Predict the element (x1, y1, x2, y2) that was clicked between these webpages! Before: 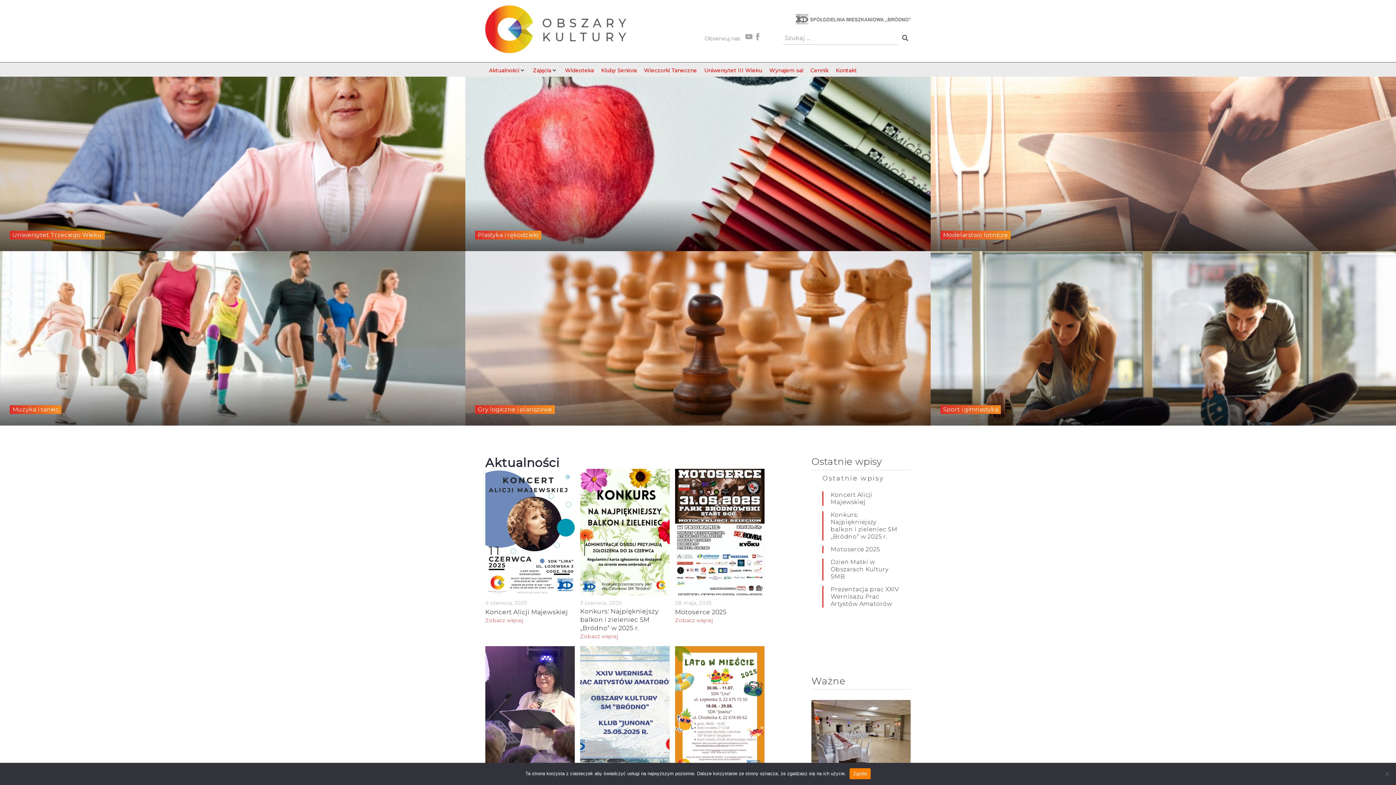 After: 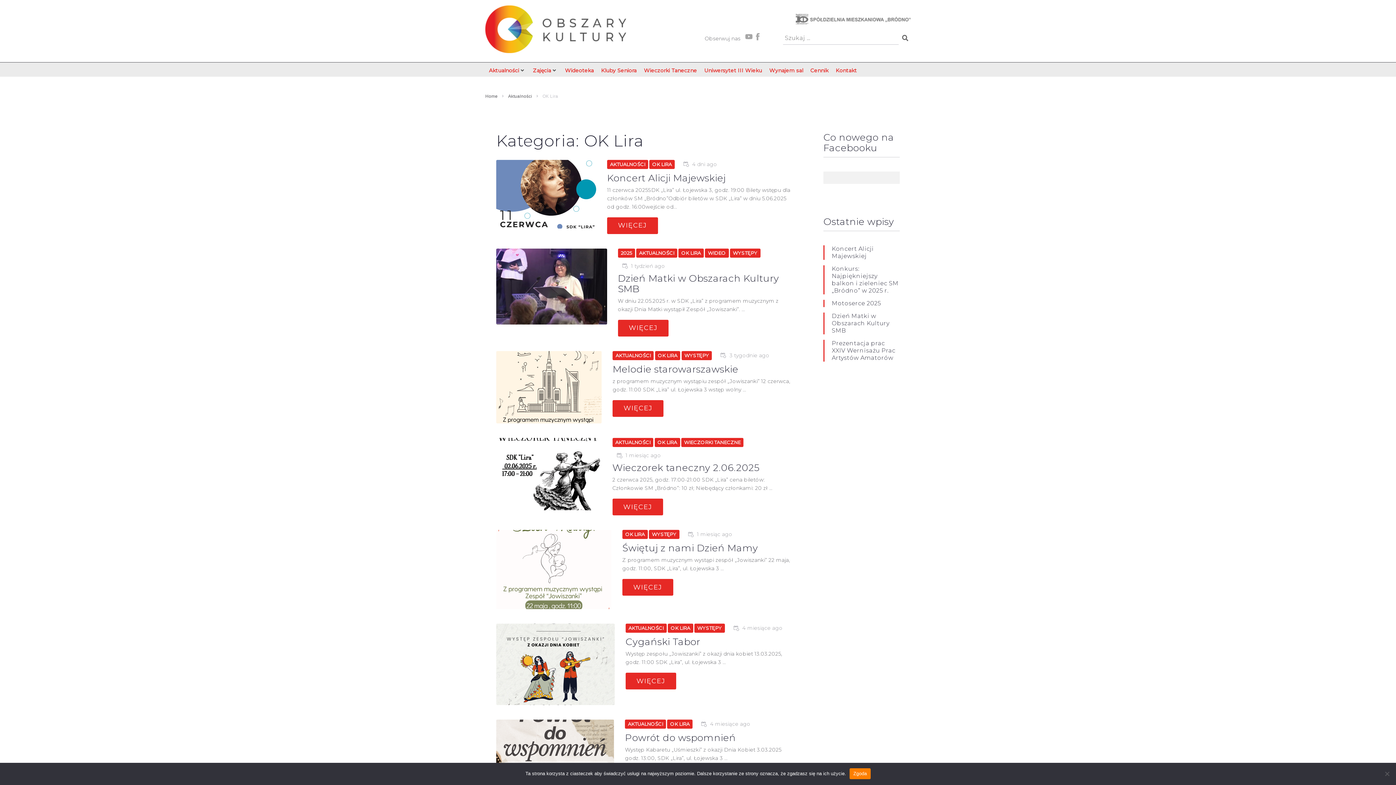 Action: label: OK Lira bbox: (535, 528, 562, 536)